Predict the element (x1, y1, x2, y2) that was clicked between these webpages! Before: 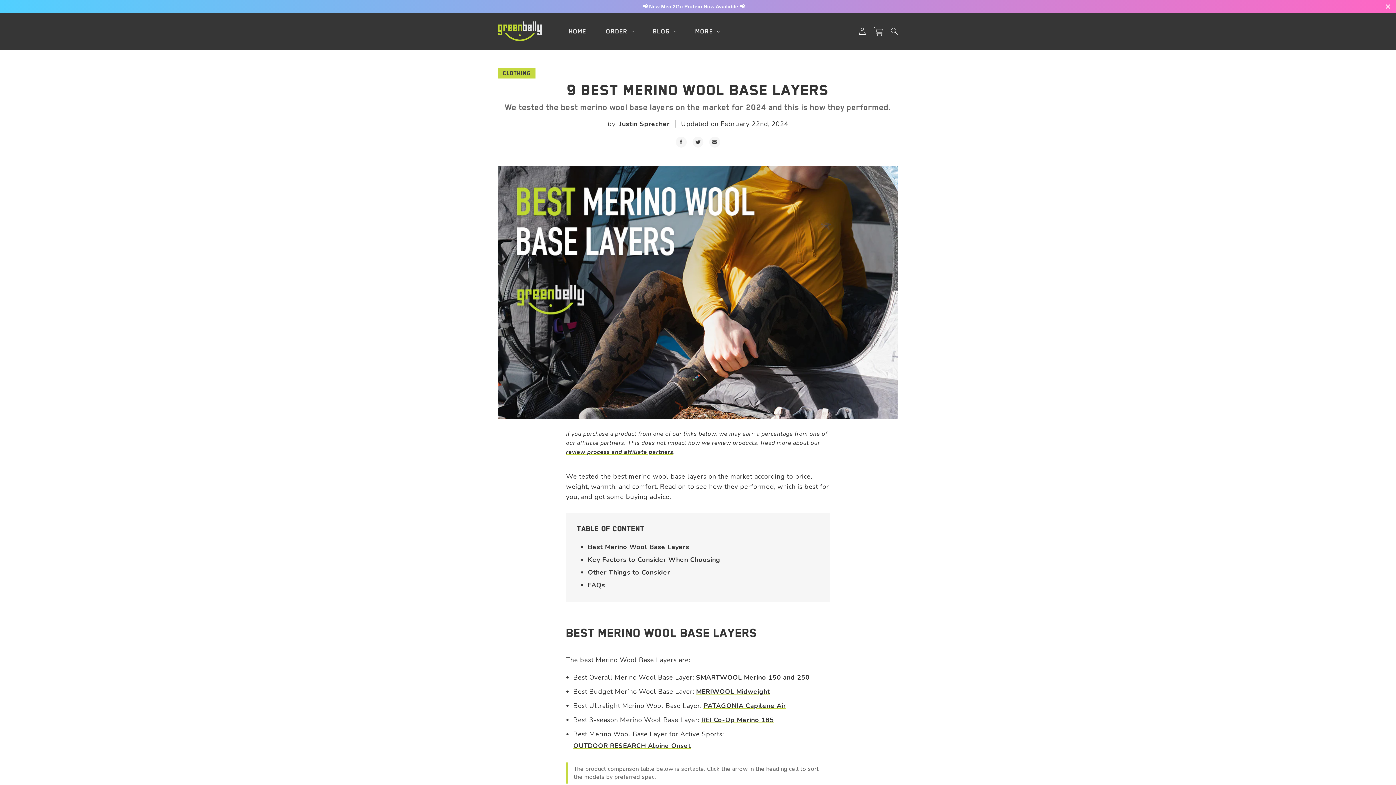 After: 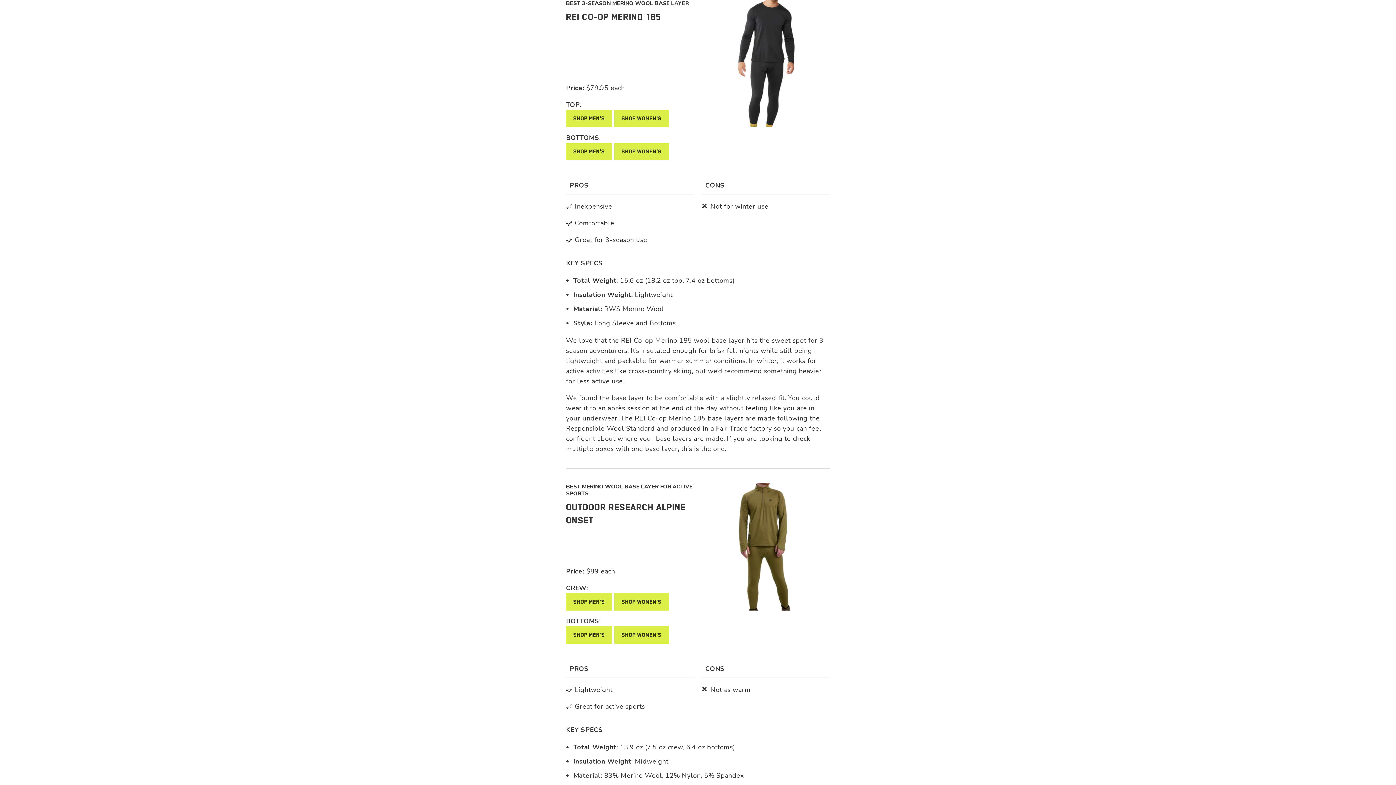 Action: label: REI Co-Op Merino 185 bbox: (701, 716, 774, 724)